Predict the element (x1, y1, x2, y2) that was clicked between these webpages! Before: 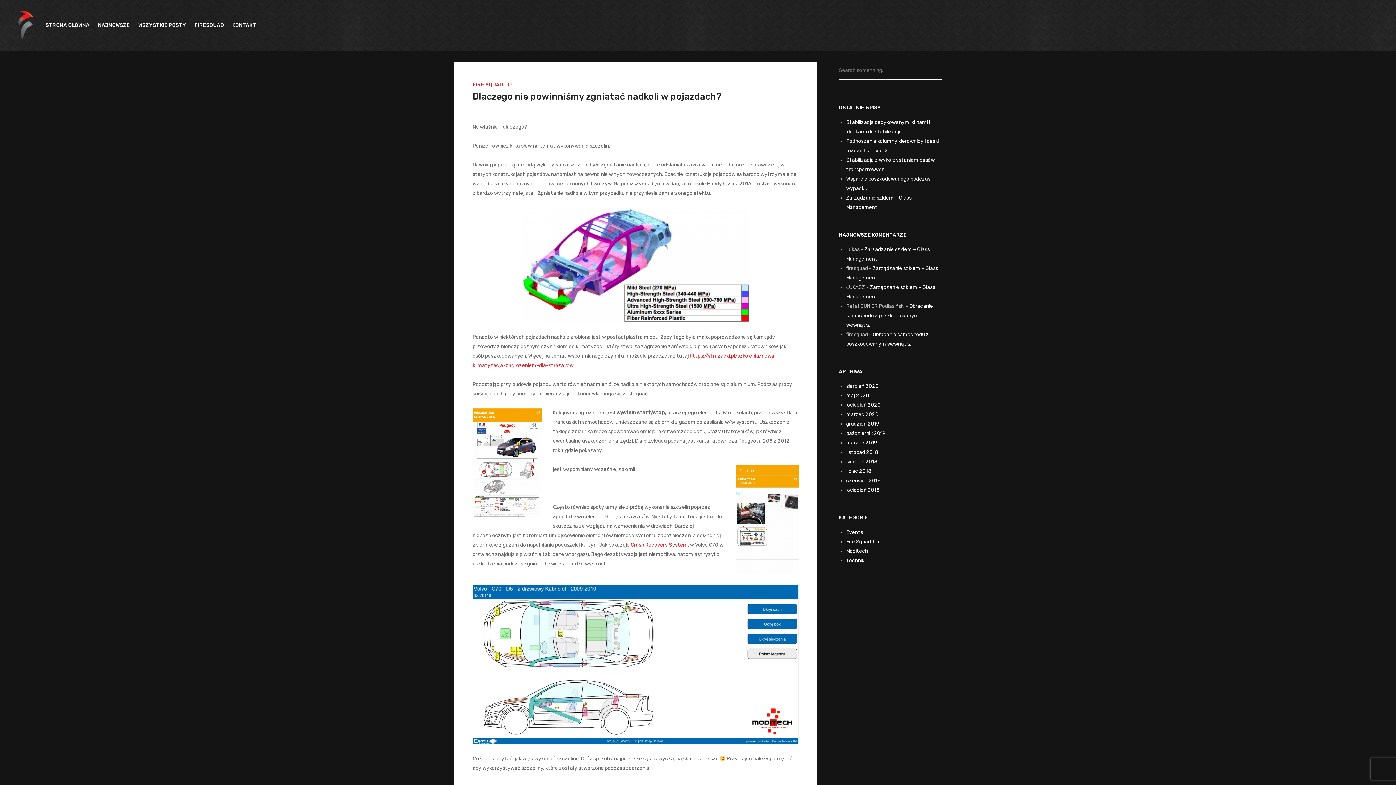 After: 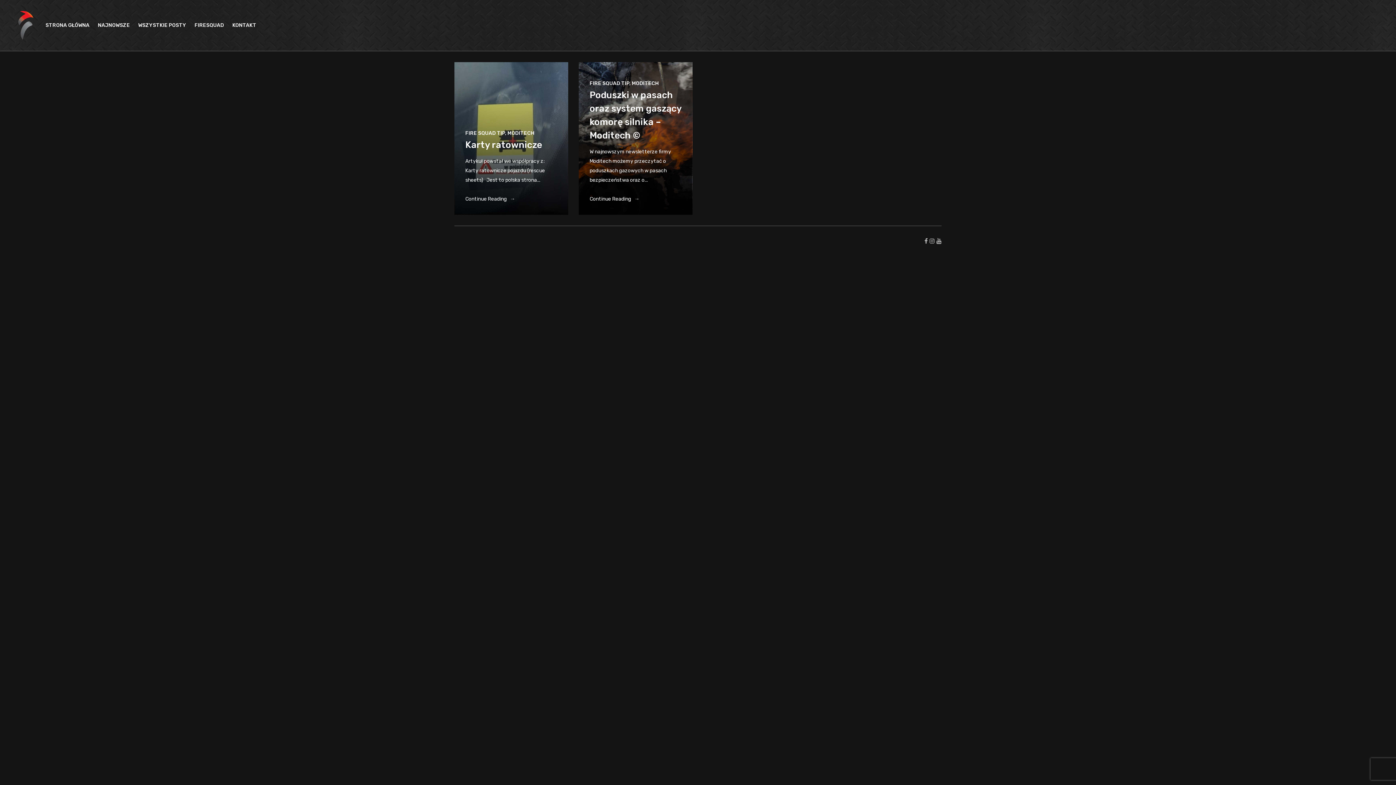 Action: label: Moditech bbox: (846, 548, 868, 554)